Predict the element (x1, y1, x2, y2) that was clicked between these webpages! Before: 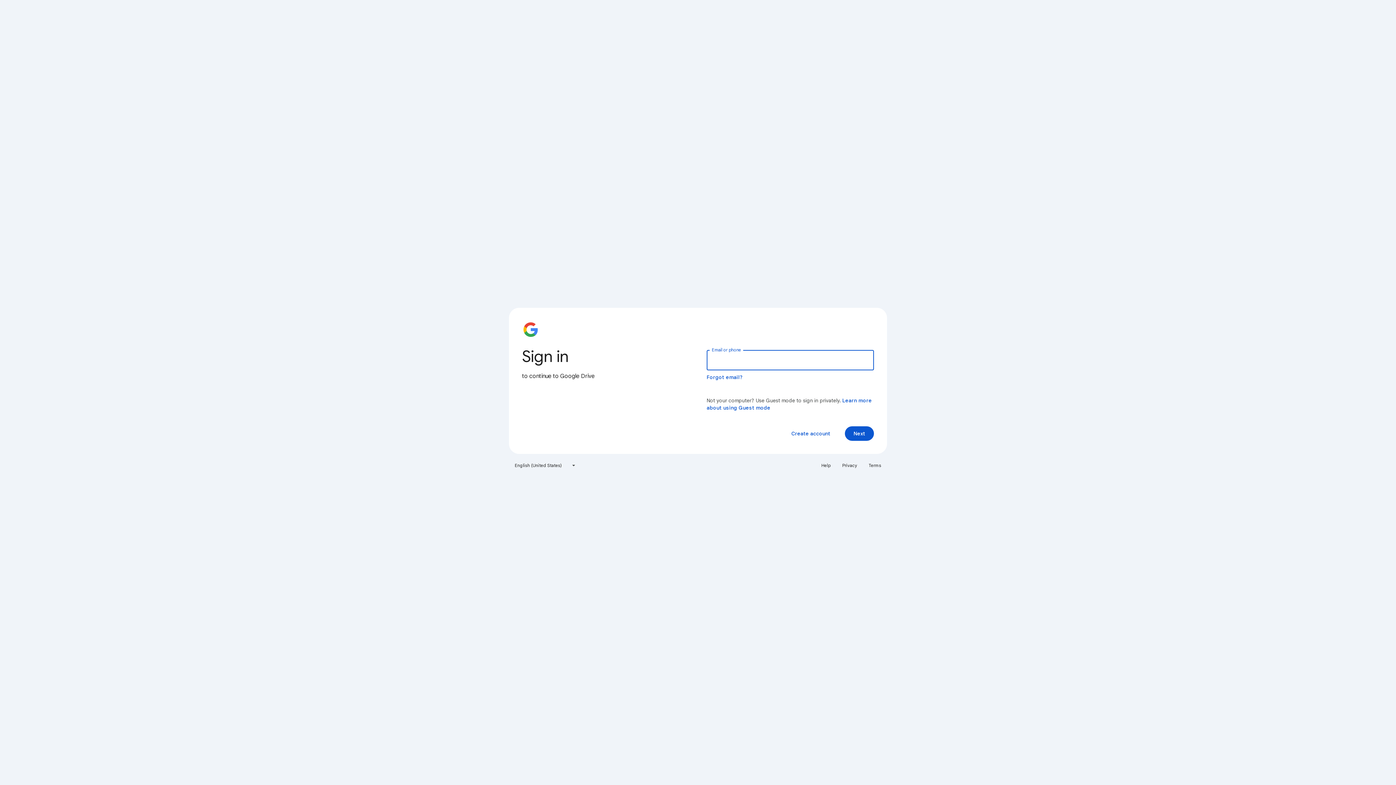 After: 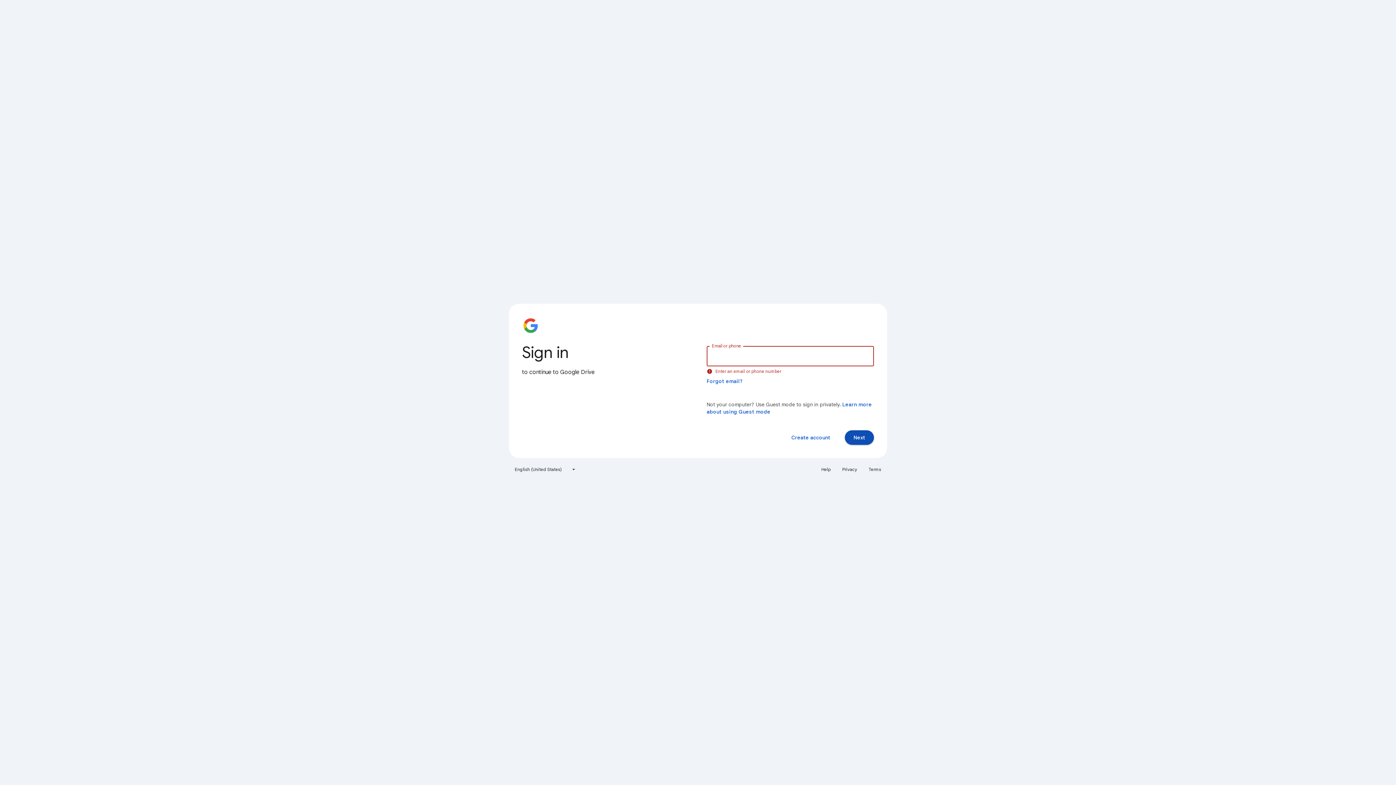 Action: bbox: (845, 426, 874, 441) label: Next